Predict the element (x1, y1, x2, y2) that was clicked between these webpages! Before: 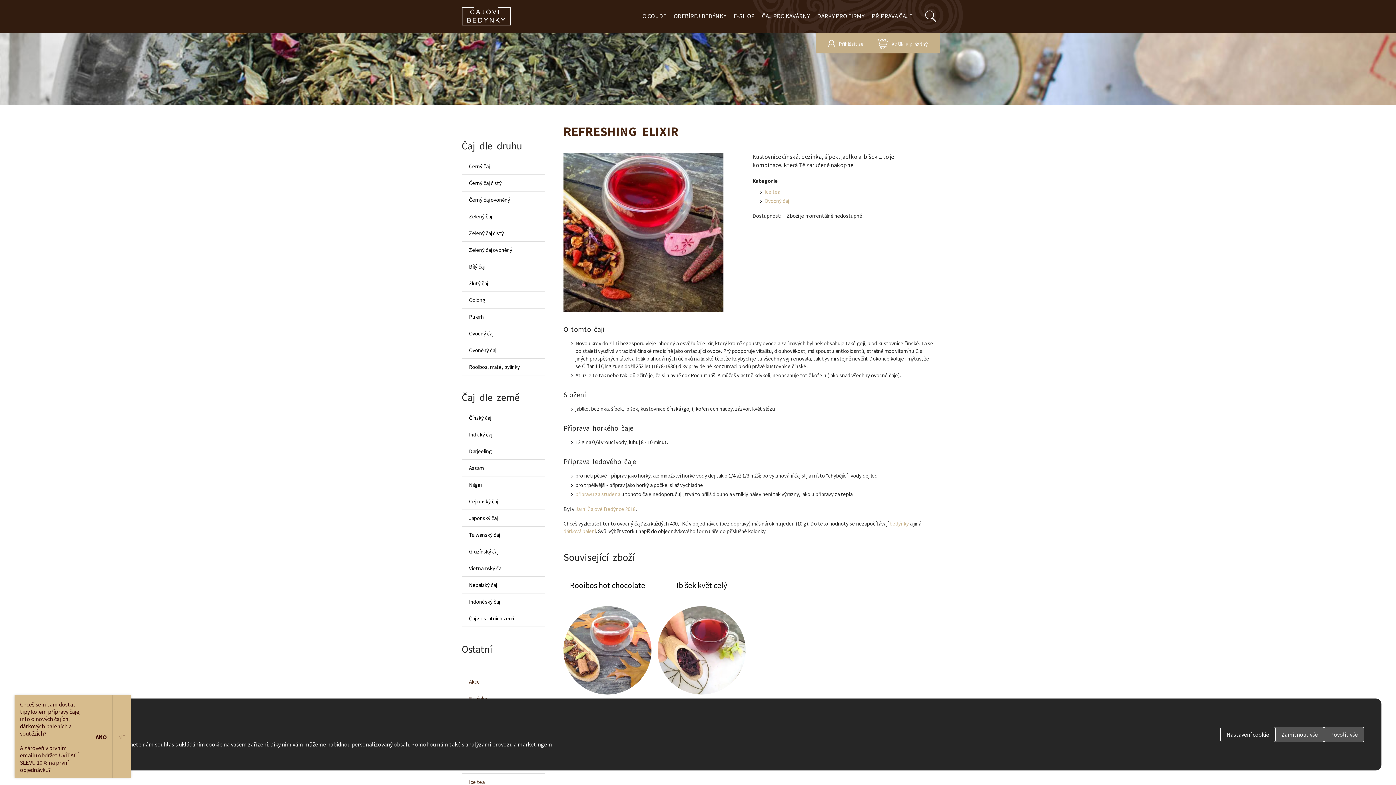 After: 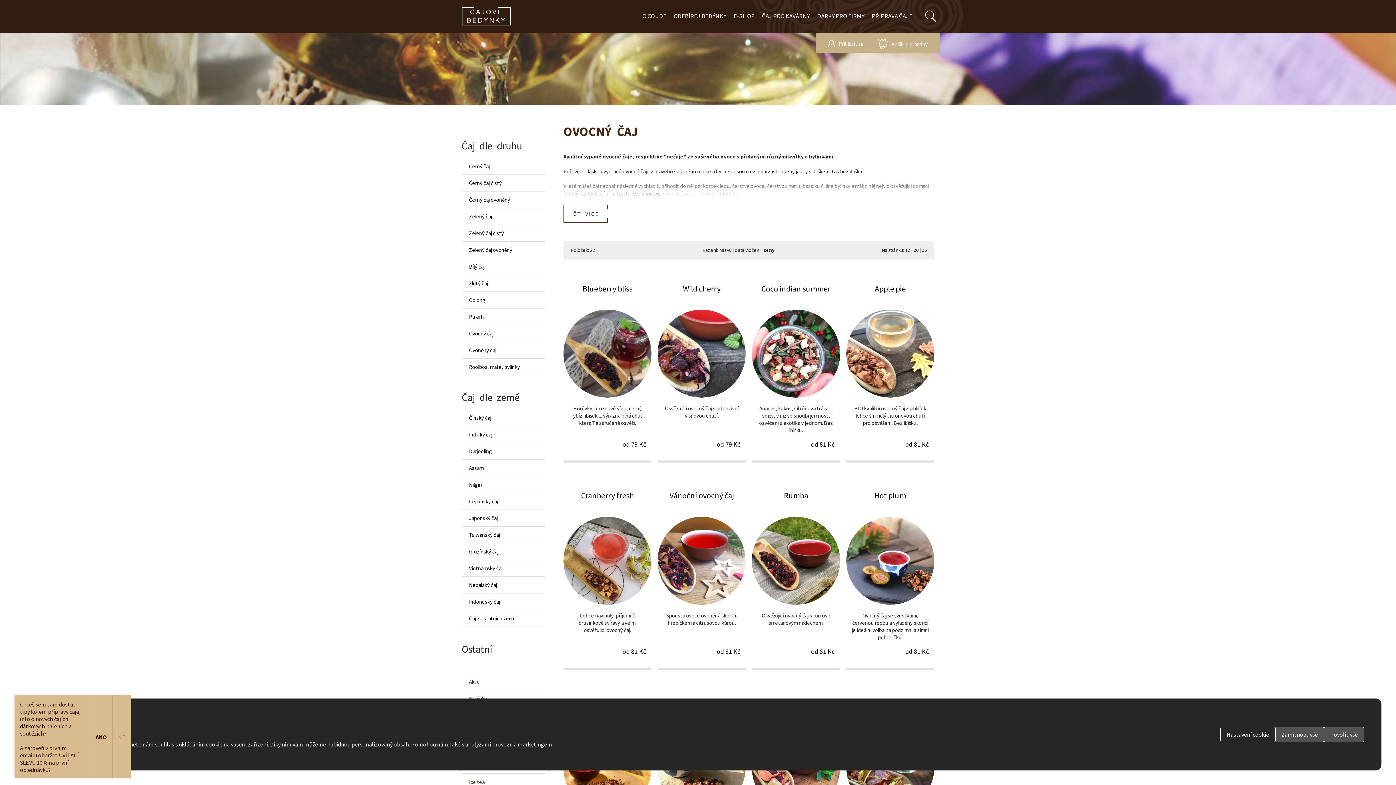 Action: label: Ovocný čaj bbox: (461, 325, 545, 342)